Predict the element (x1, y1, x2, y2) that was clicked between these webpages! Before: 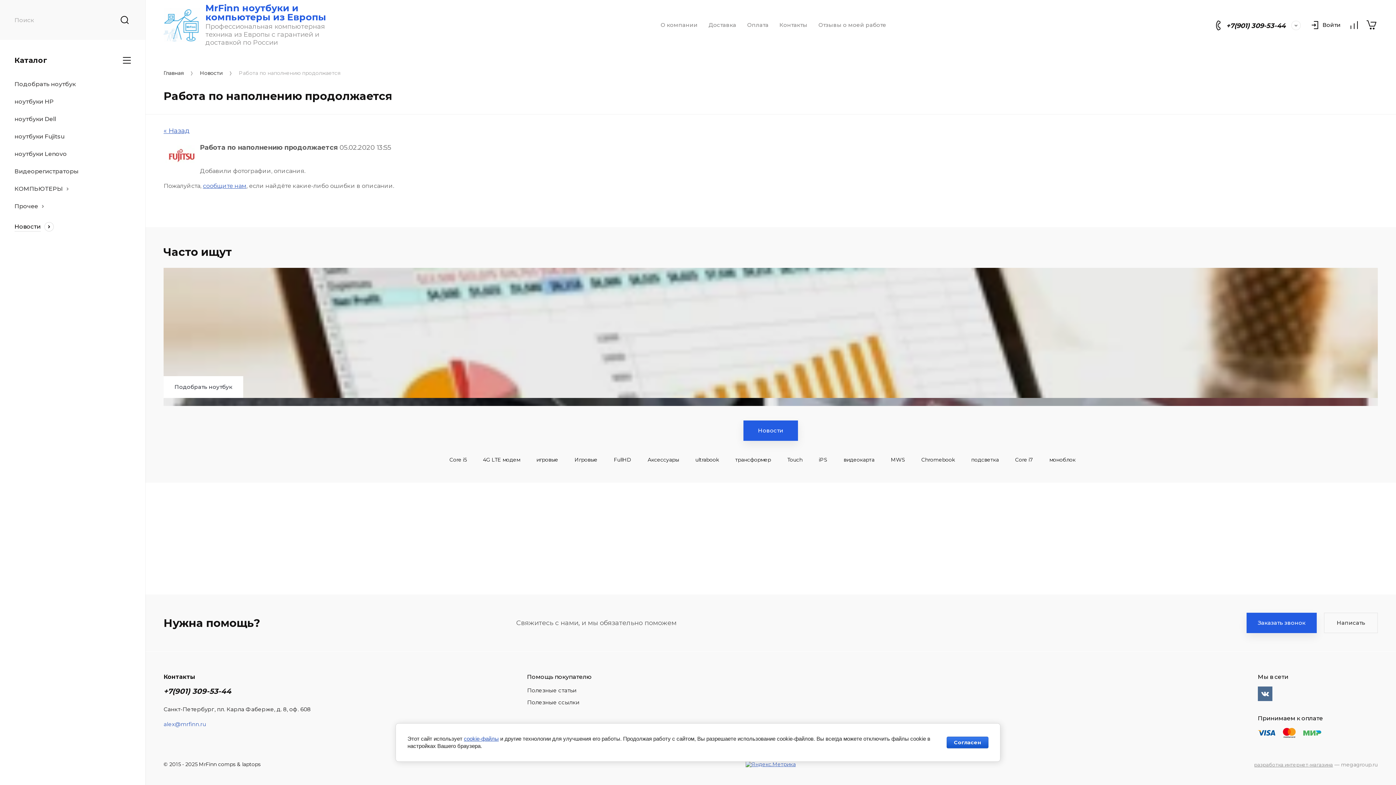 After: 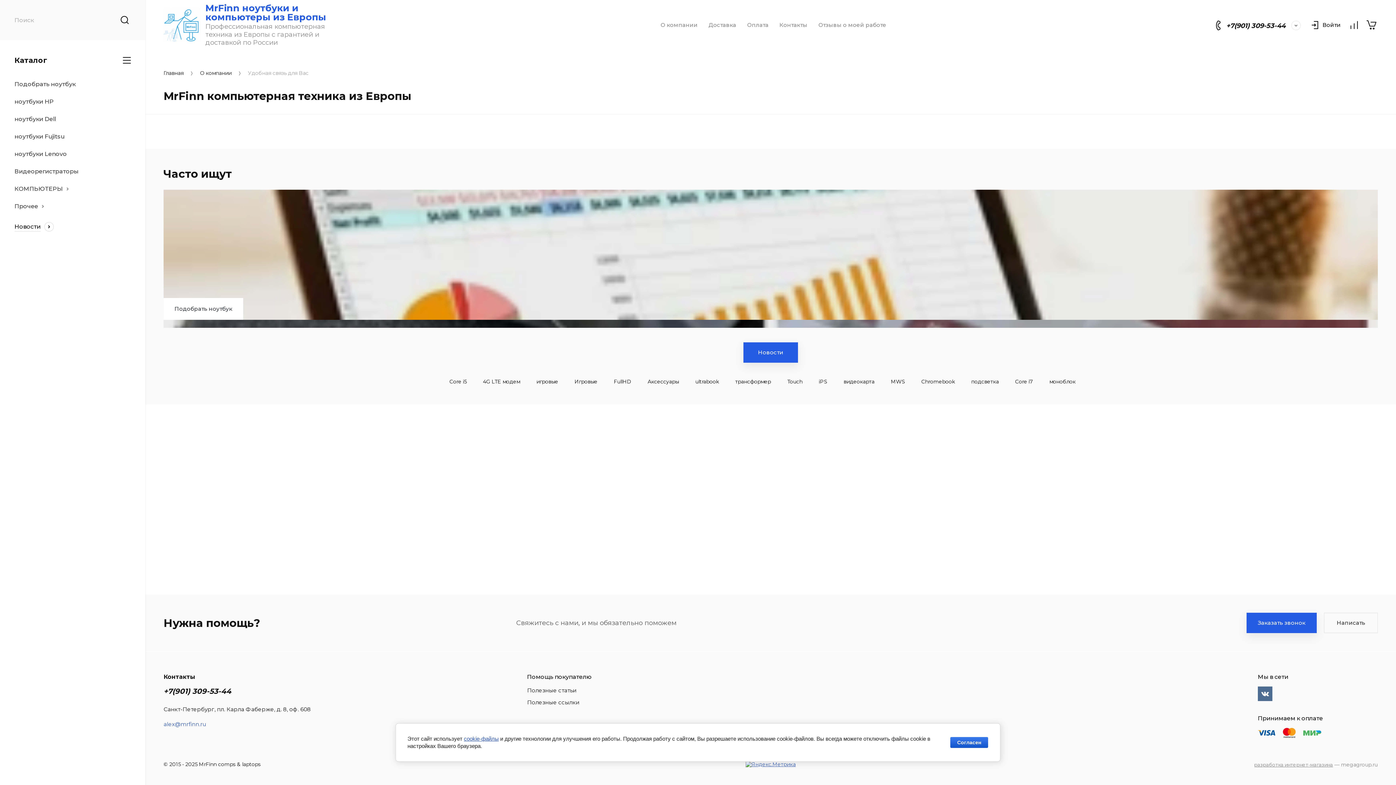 Action: bbox: (202, 182, 246, 189) label: сообщите нам